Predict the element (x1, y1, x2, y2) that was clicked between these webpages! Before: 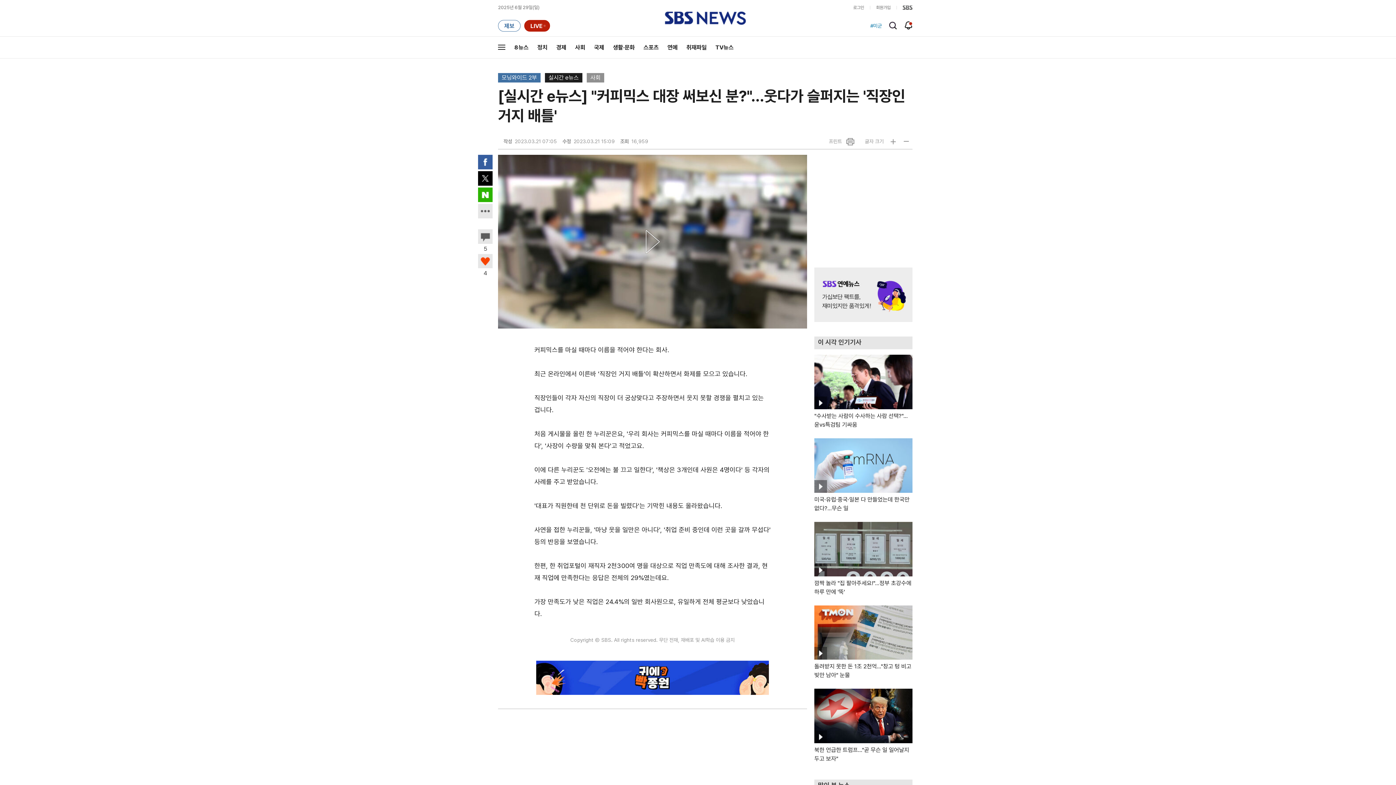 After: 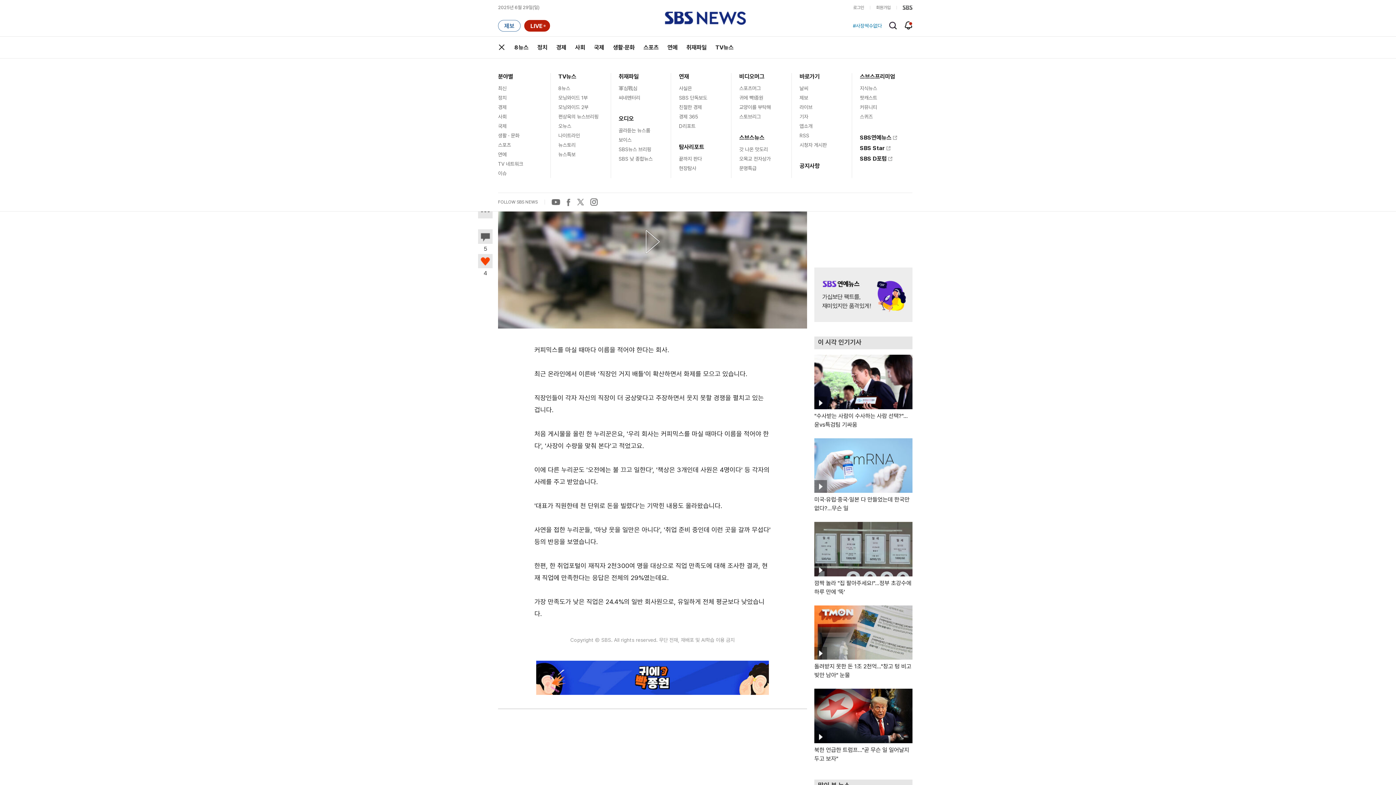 Action: label: 전체메뉴 bbox: (491, 36, 512, 58)